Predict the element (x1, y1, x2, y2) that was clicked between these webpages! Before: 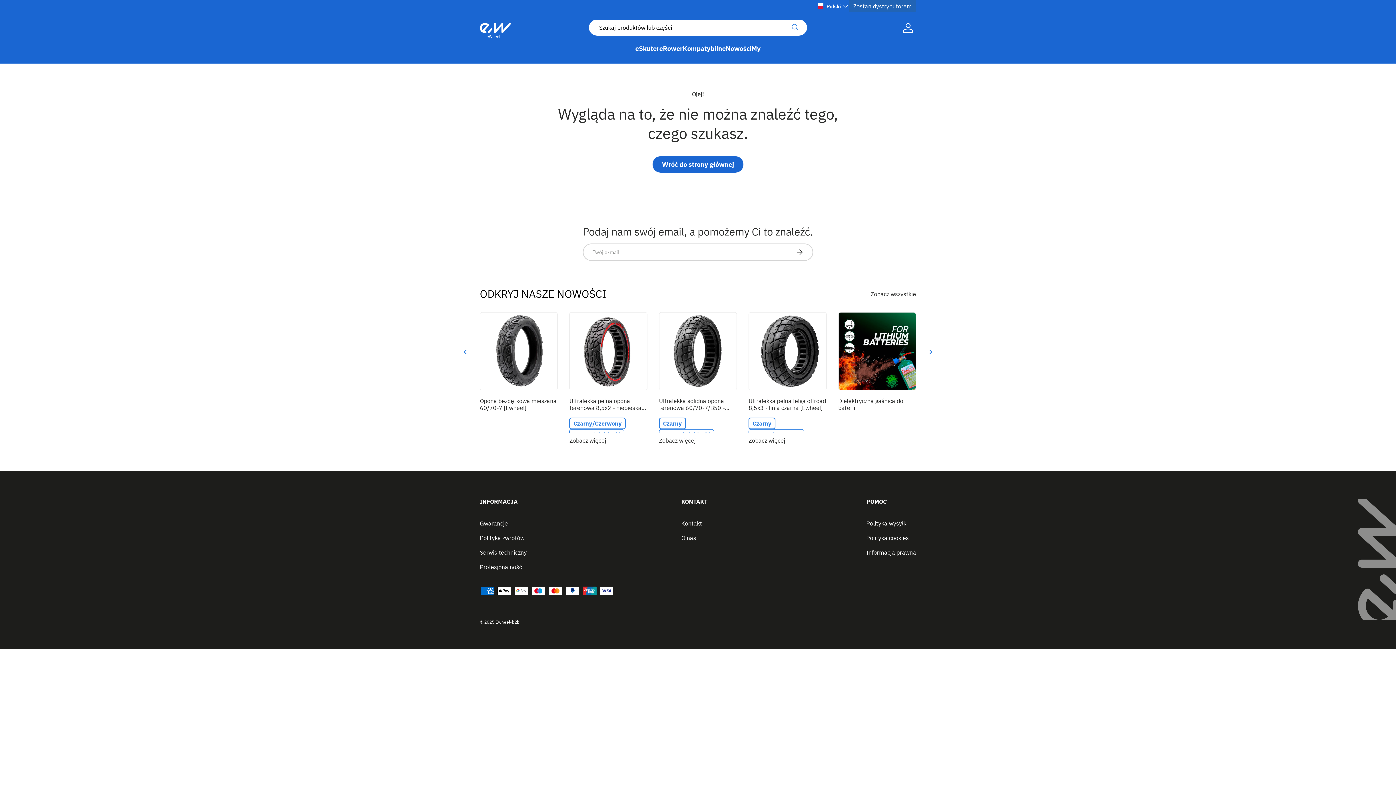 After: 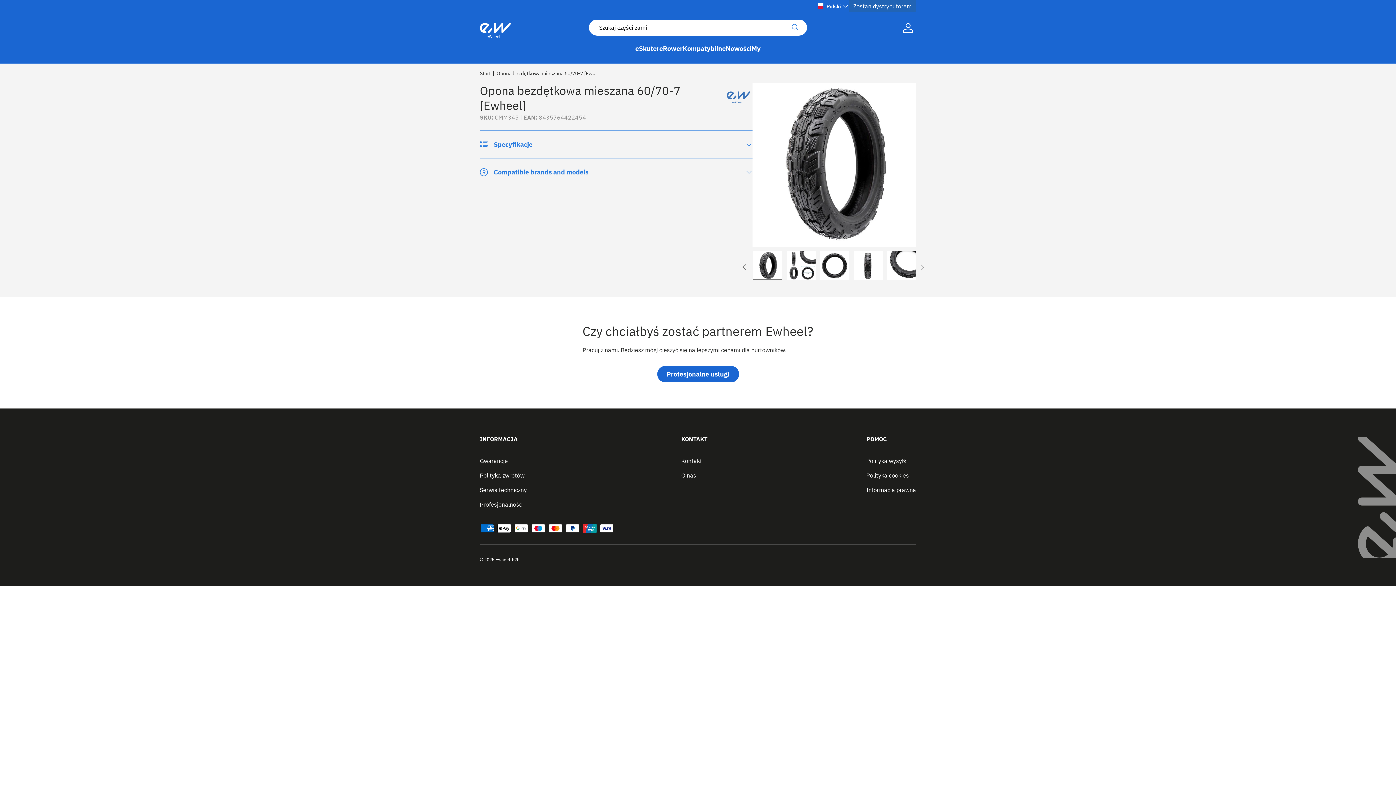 Action: bbox: (480, 397, 556, 411) label: Opona bezdętkowa mieszana 60/70-7 [Ewheel]